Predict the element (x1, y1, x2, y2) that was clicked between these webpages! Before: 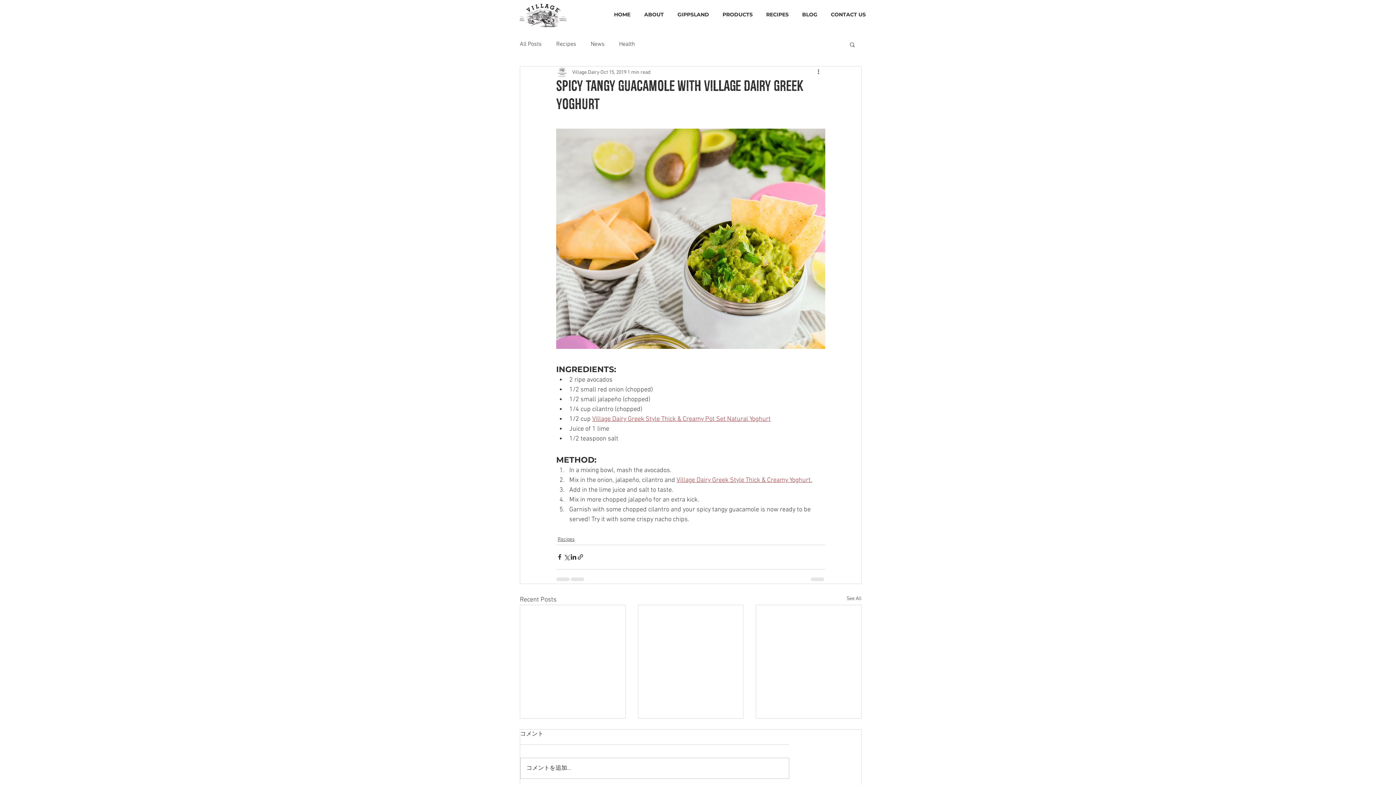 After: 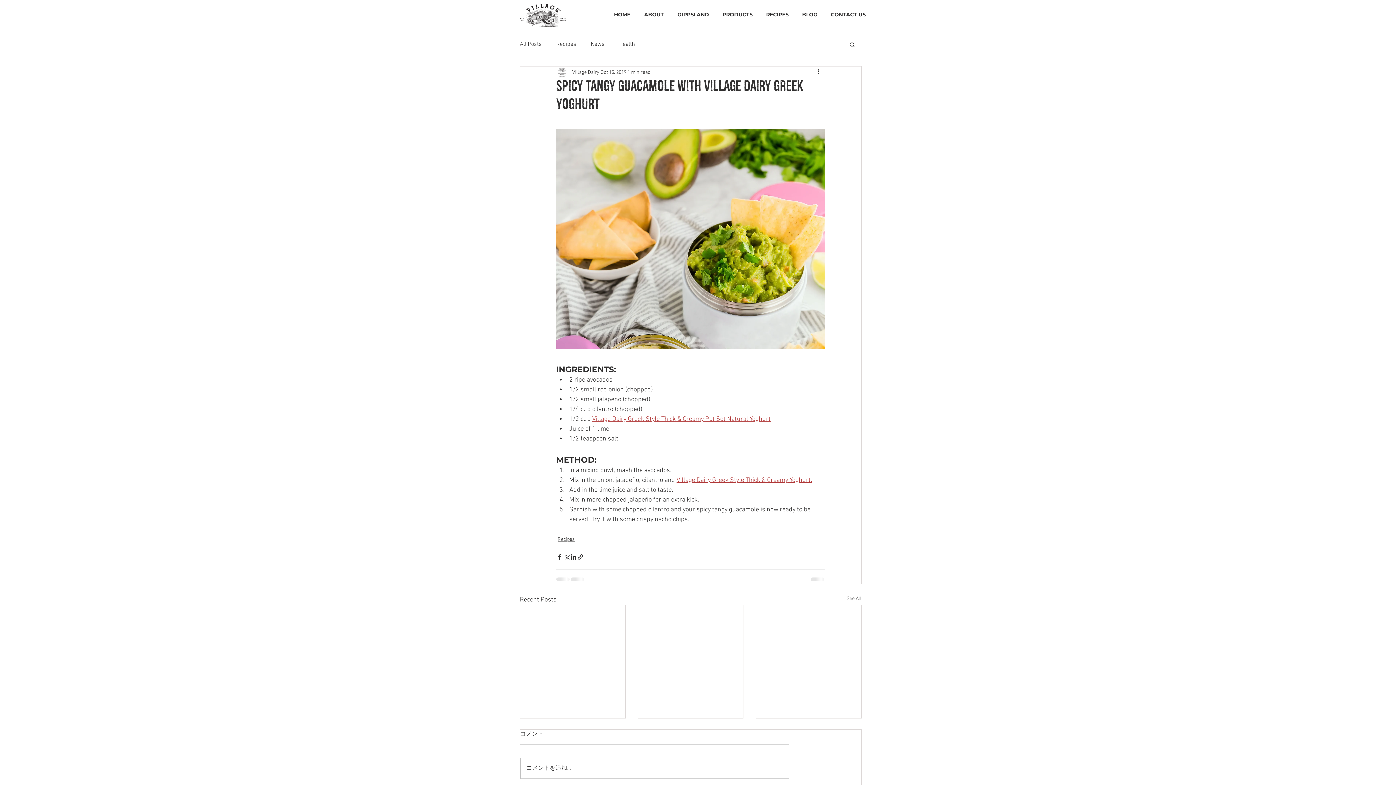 Action: bbox: (592, 415, 770, 423) label: Village Dairy Greek Style Thick & Creamy Pot Set Natural Yoghurt